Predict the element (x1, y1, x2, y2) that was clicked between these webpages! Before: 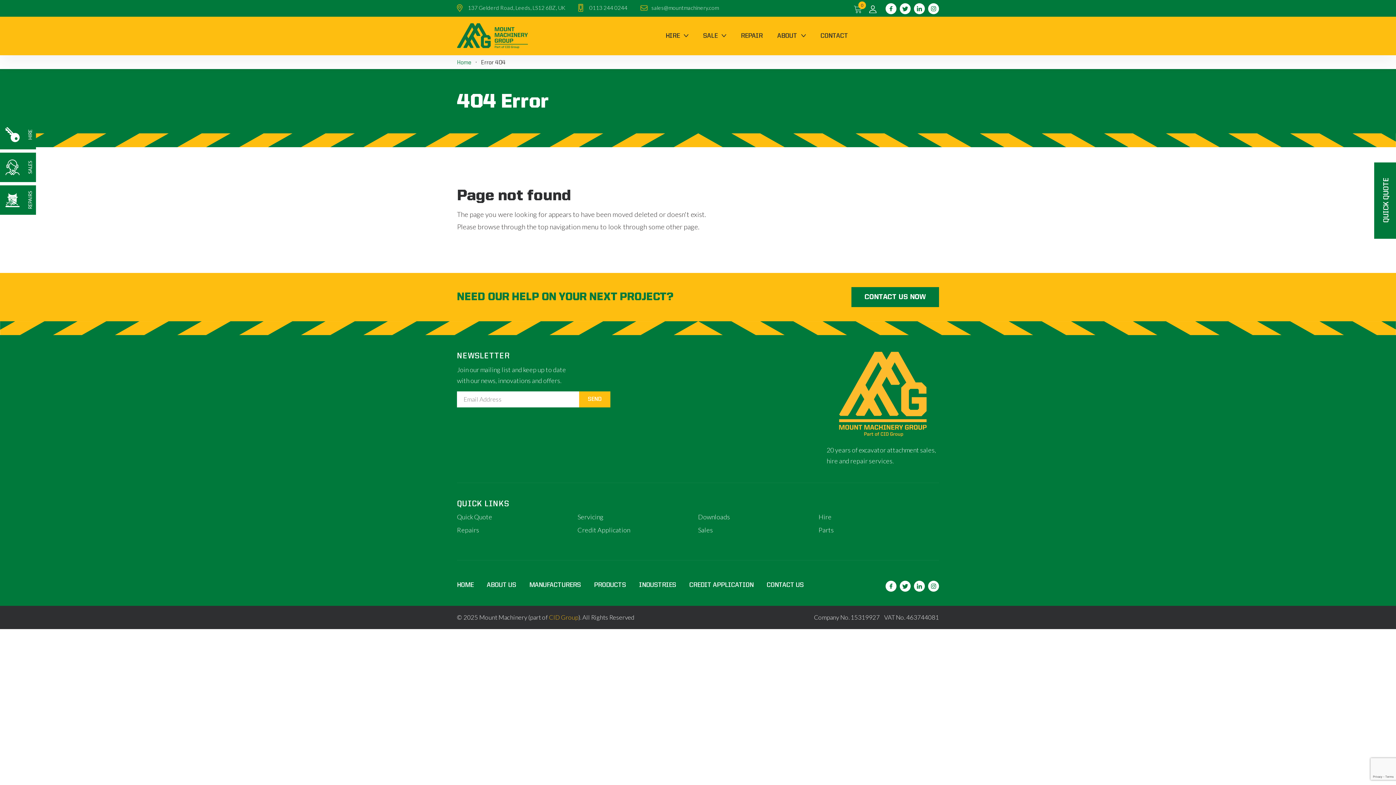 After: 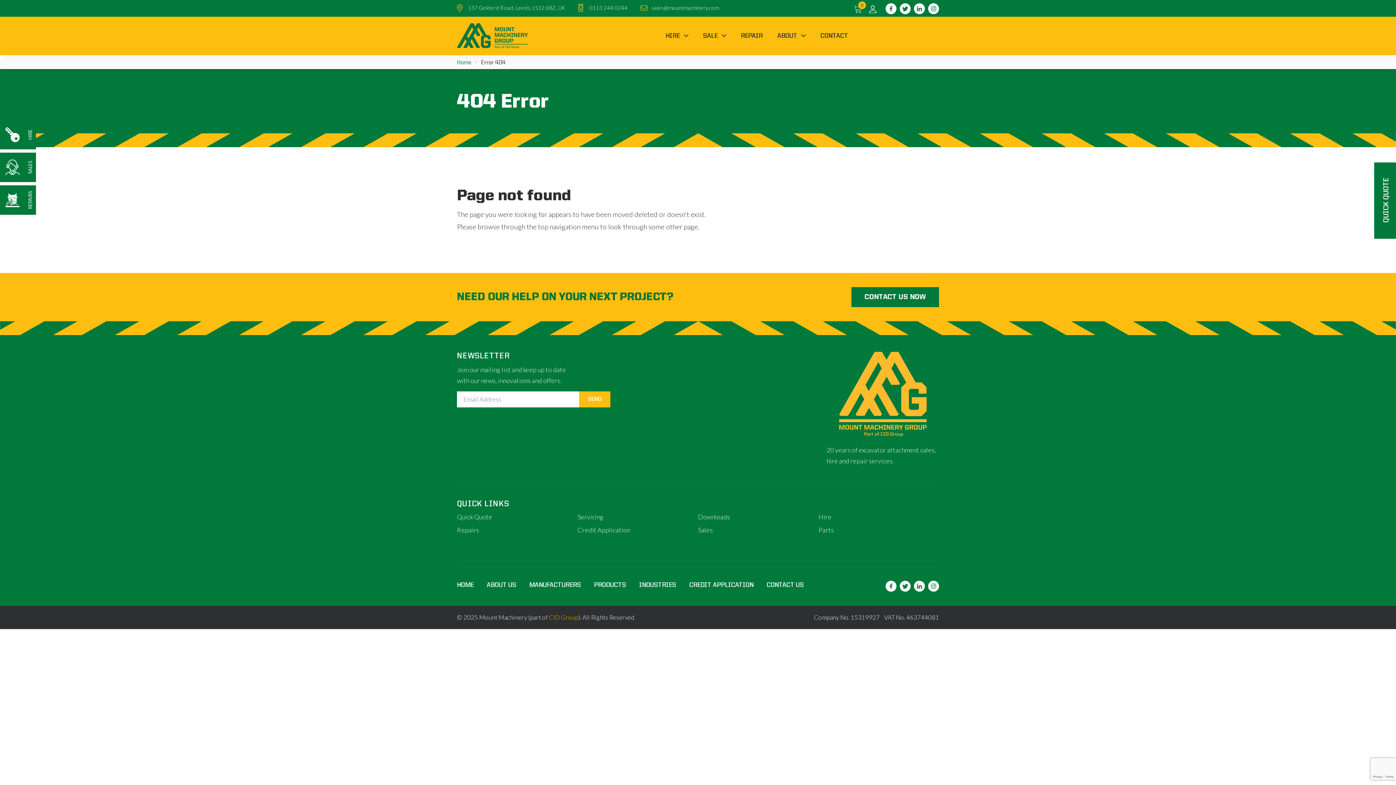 Action: bbox: (589, 4, 627, 10) label: 0113 244 0244